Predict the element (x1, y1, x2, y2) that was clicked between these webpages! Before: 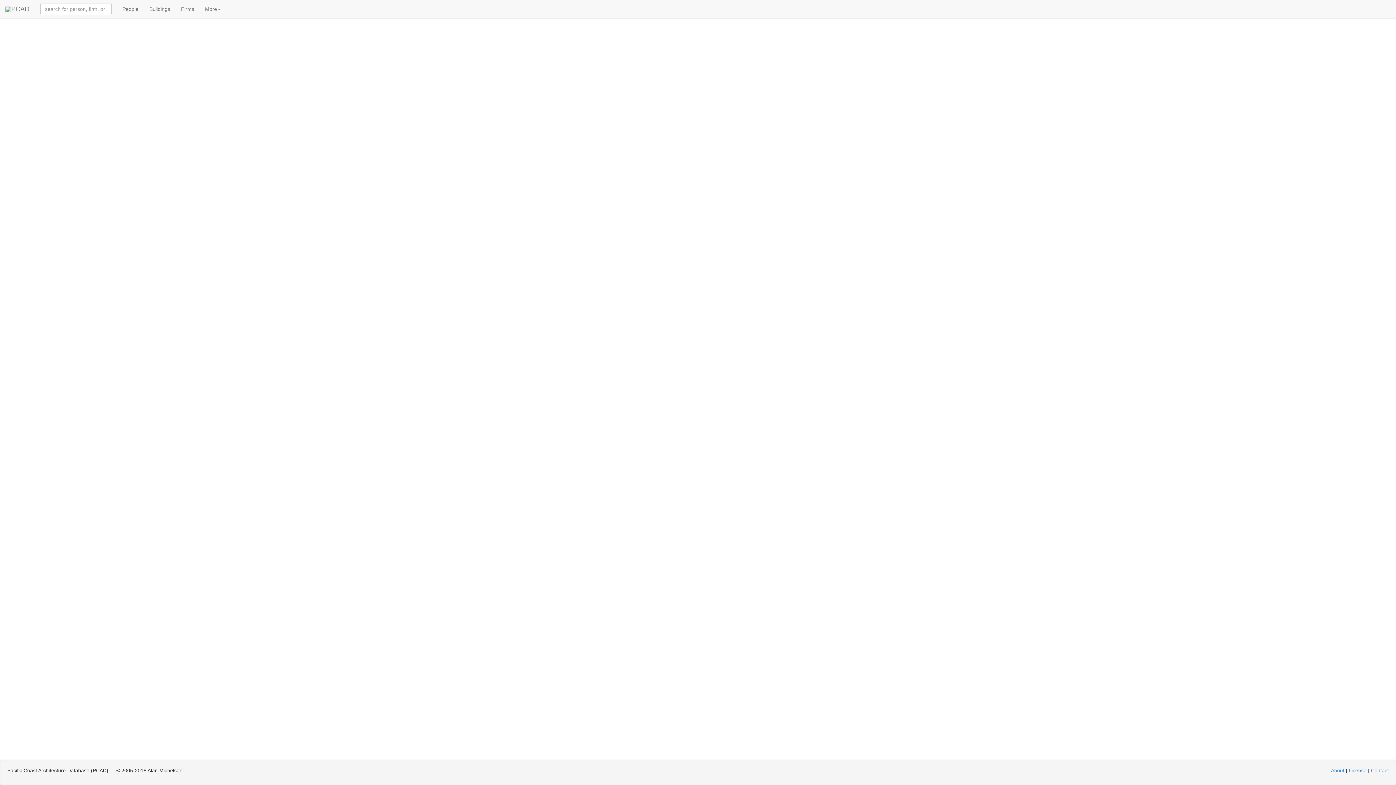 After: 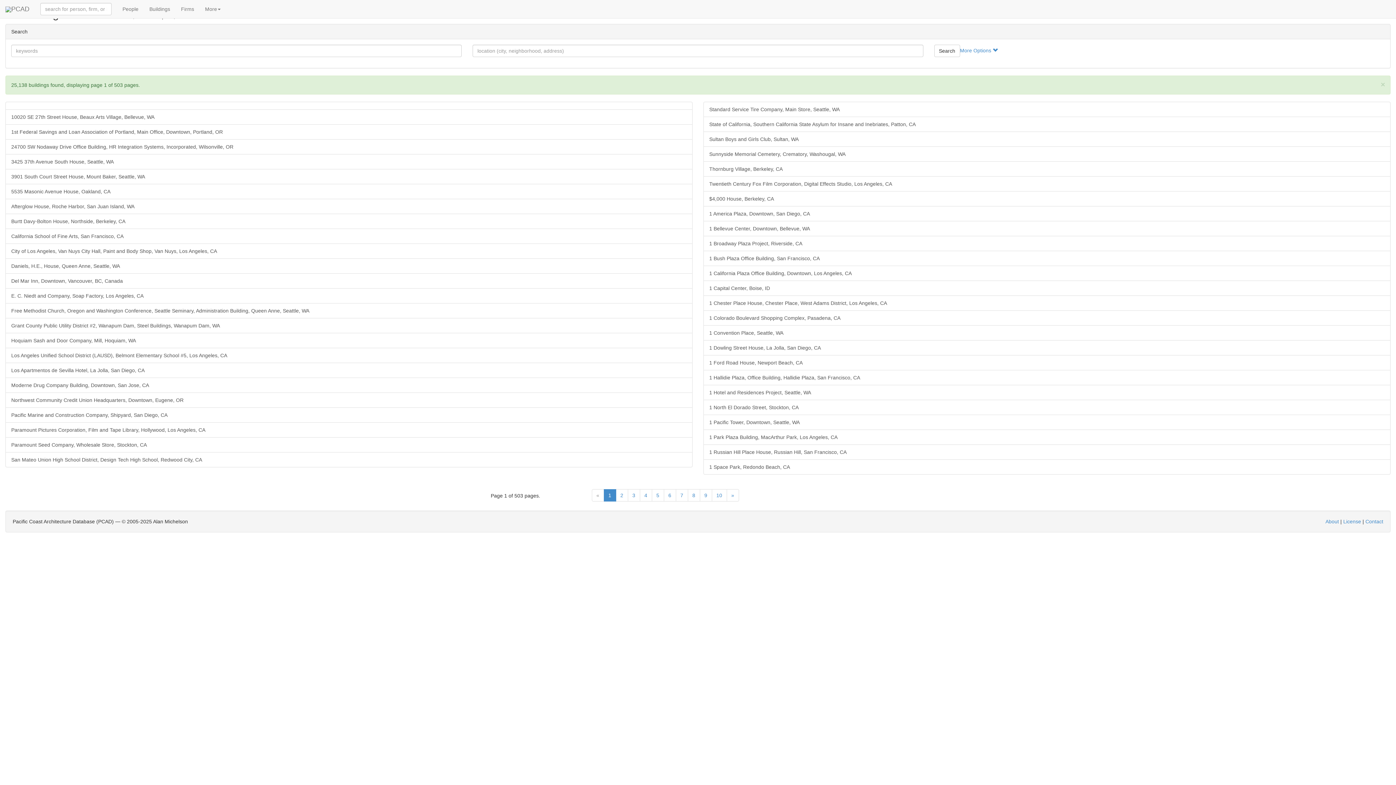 Action: label: Buildings bbox: (144, 0, 175, 18)